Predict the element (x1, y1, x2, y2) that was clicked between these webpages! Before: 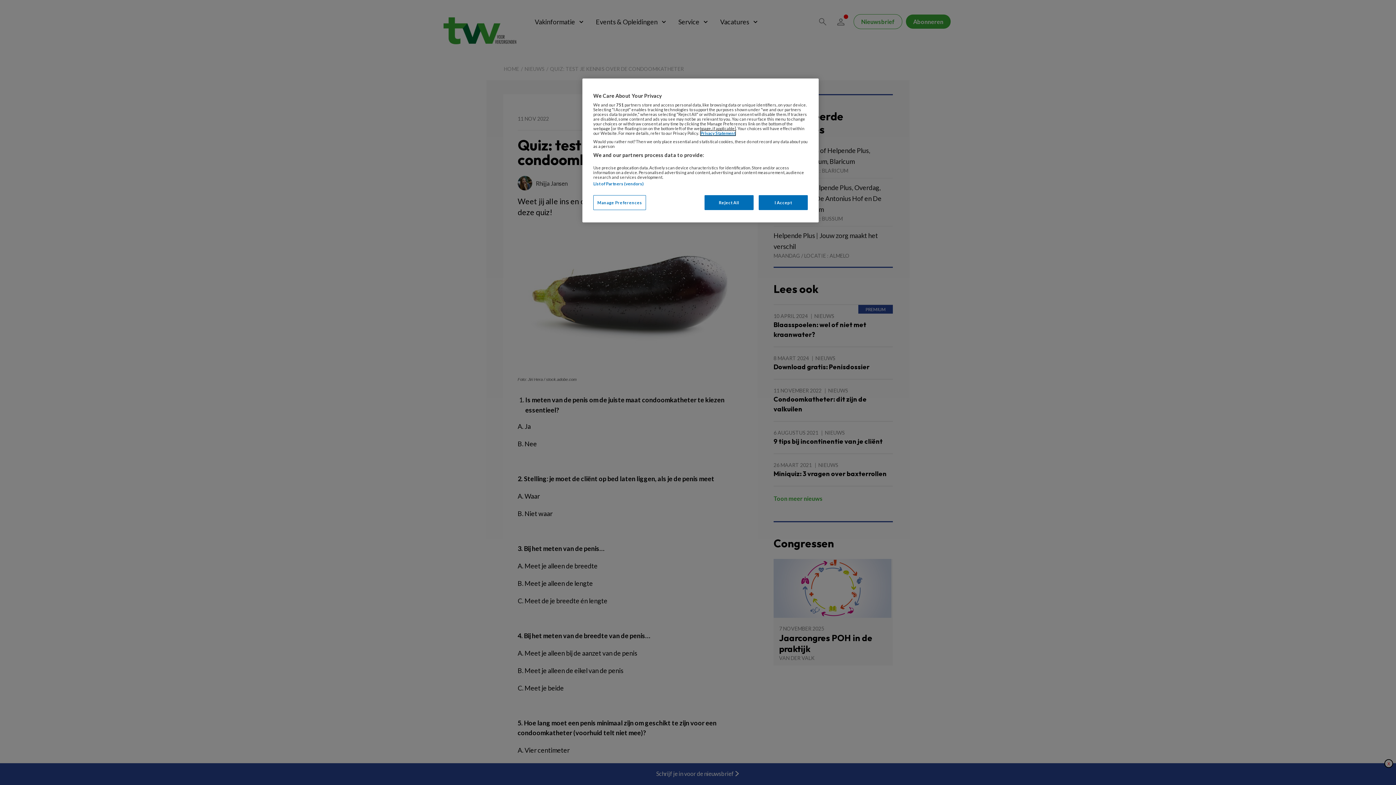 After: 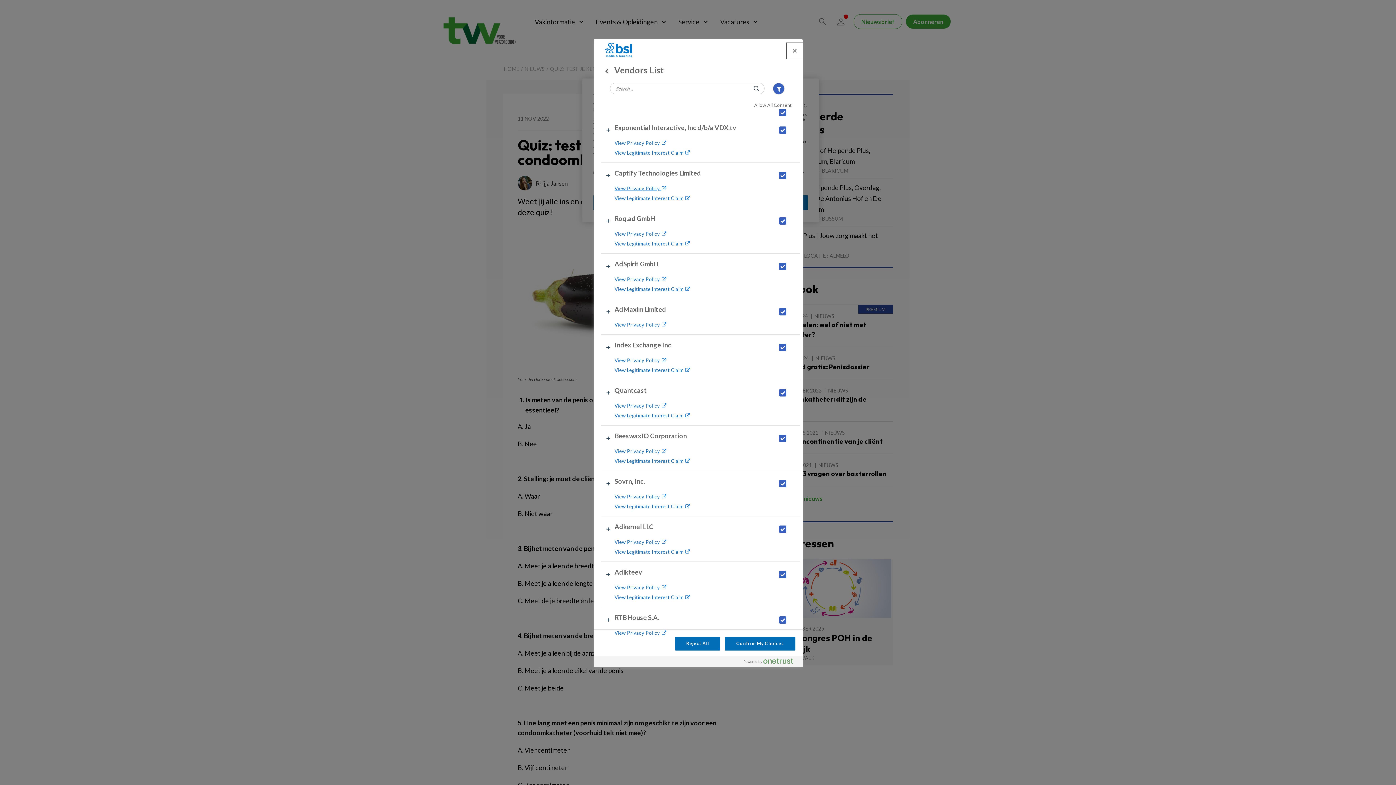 Action: label: List of Partners (vendors) bbox: (593, 181, 643, 186)